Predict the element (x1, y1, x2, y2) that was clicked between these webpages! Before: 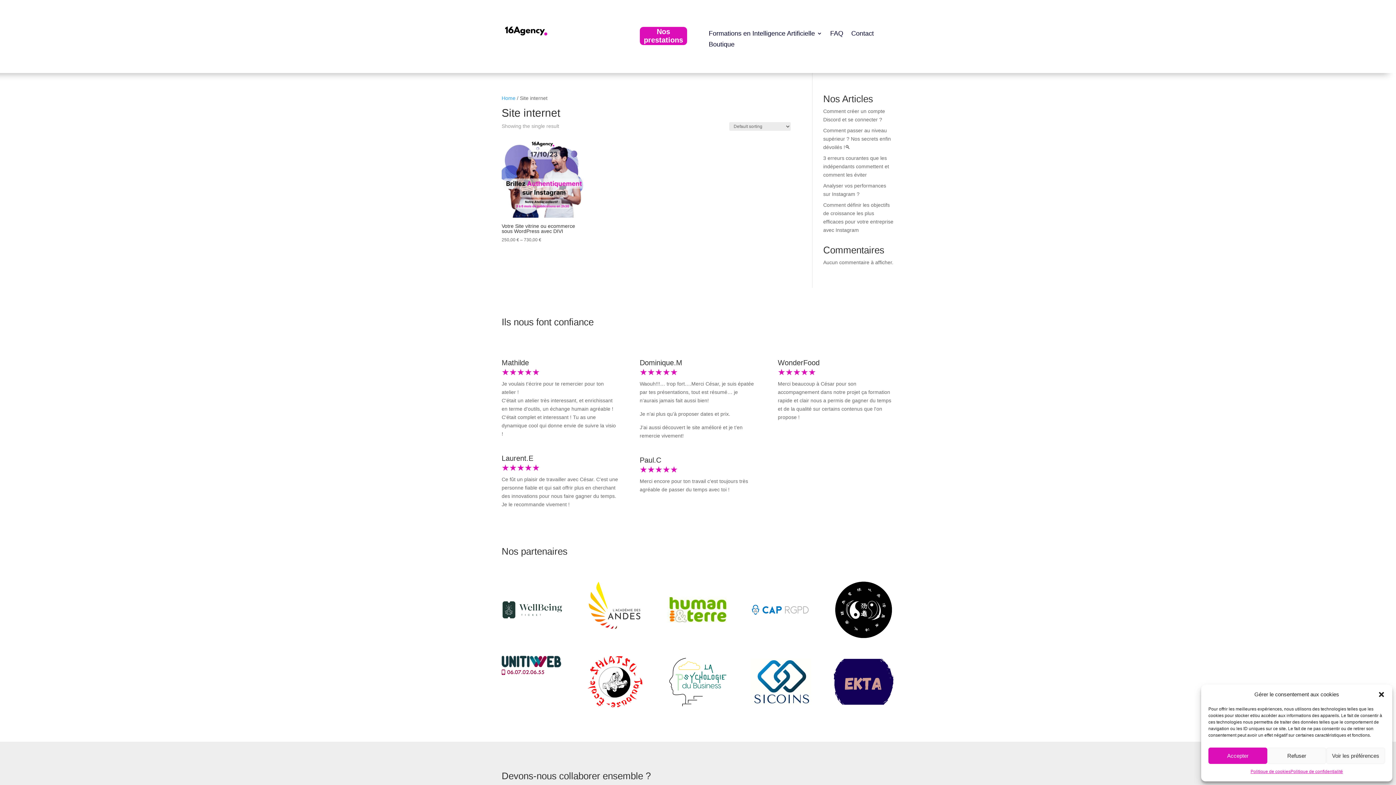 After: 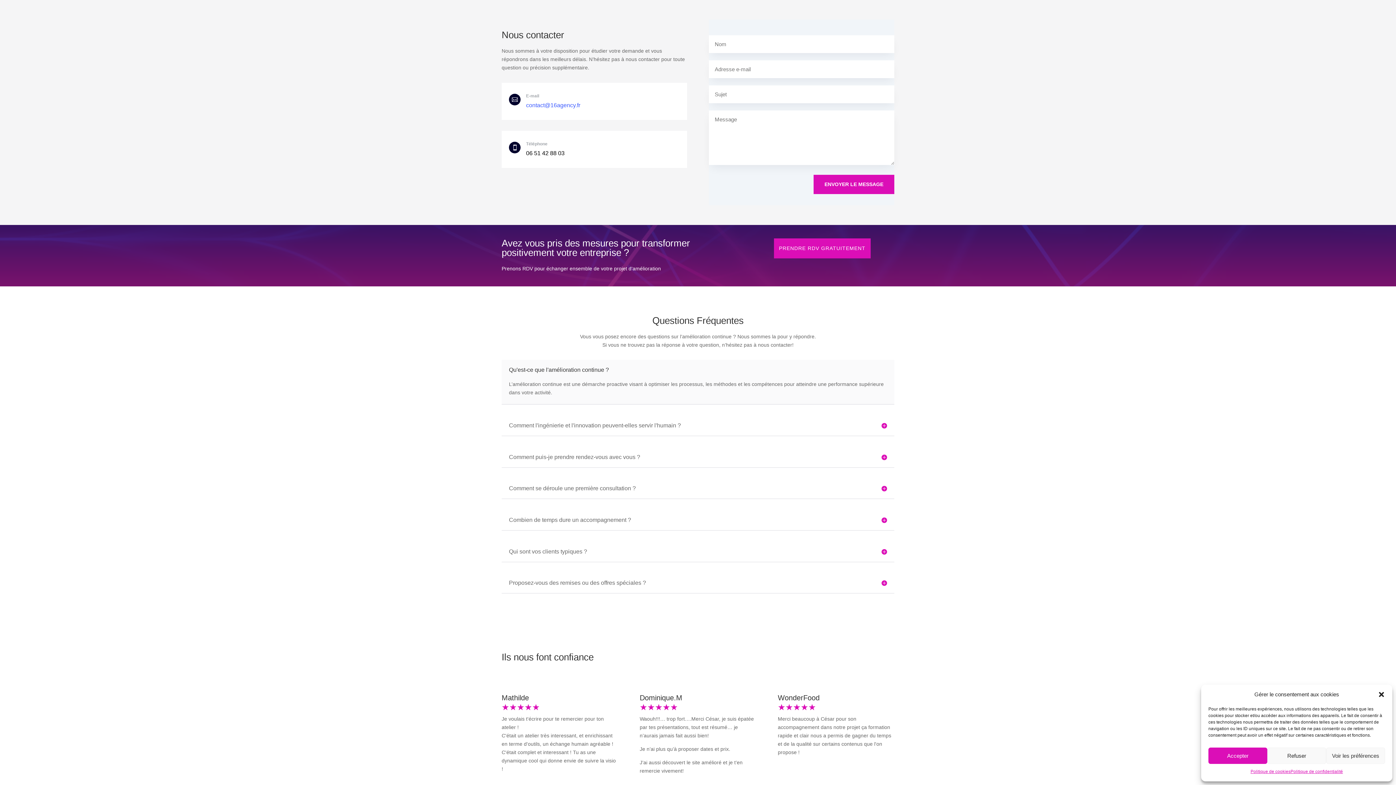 Action: label: Contact bbox: (851, 30, 874, 38)